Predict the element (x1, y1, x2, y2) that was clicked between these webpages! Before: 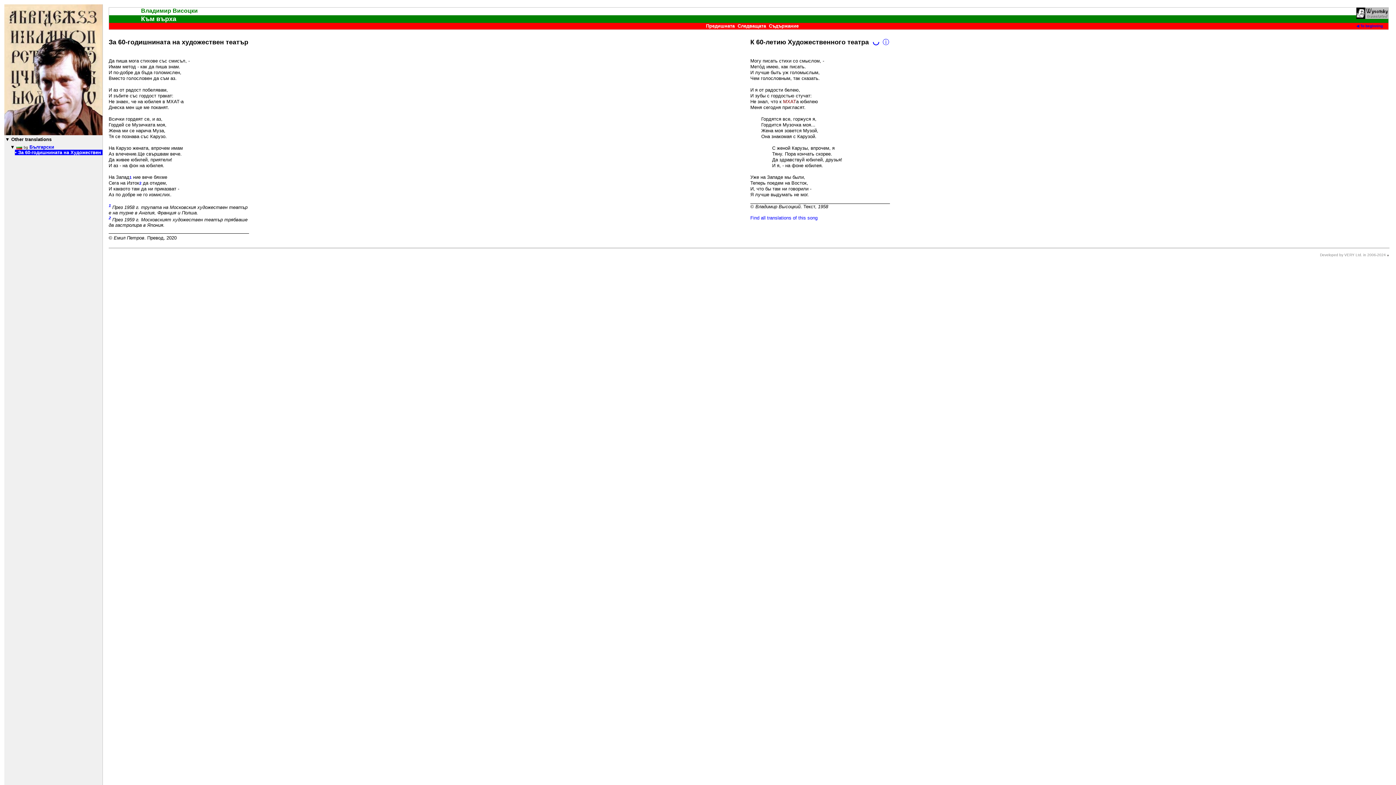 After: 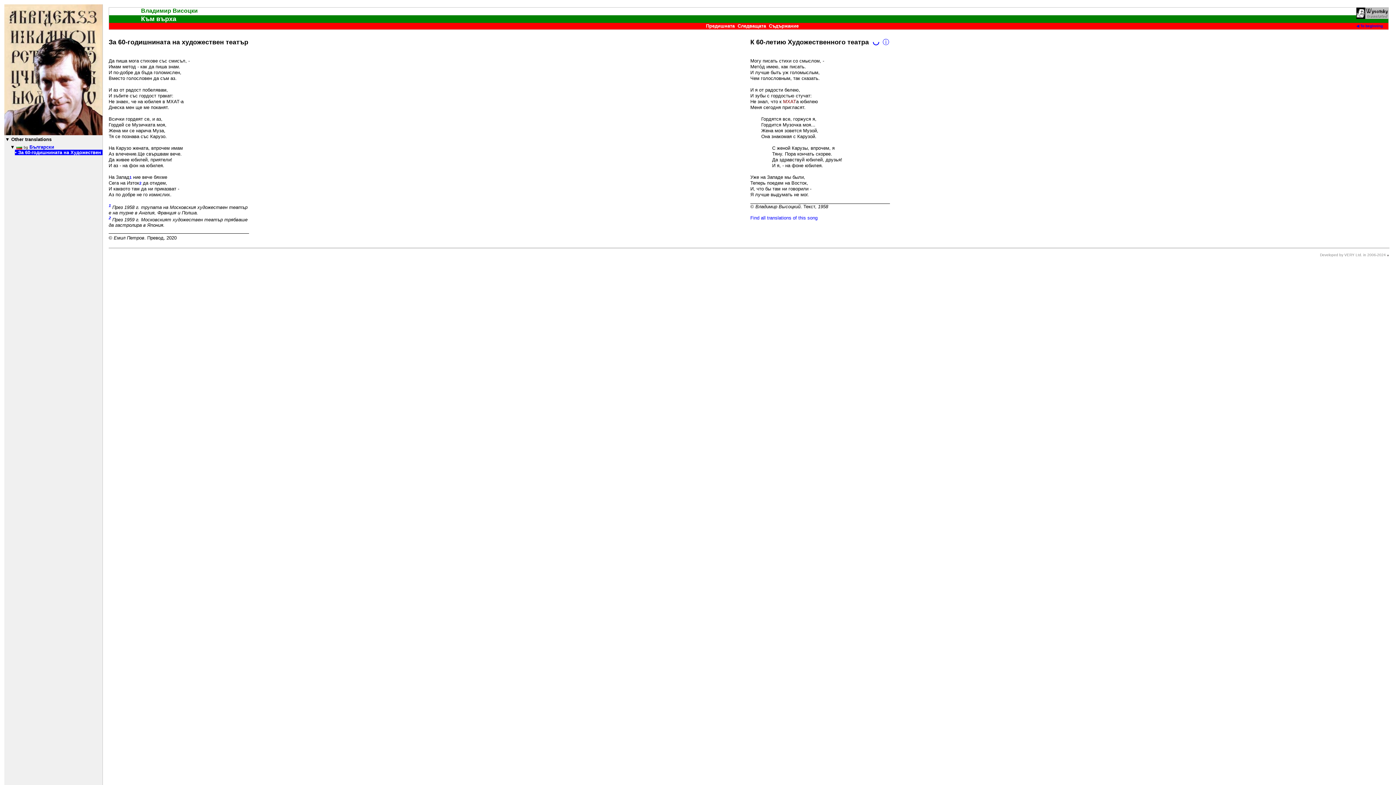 Action: label: Developed by VERY Ltd. in 2006-2024 bbox: (1320, 98, 1386, 102)